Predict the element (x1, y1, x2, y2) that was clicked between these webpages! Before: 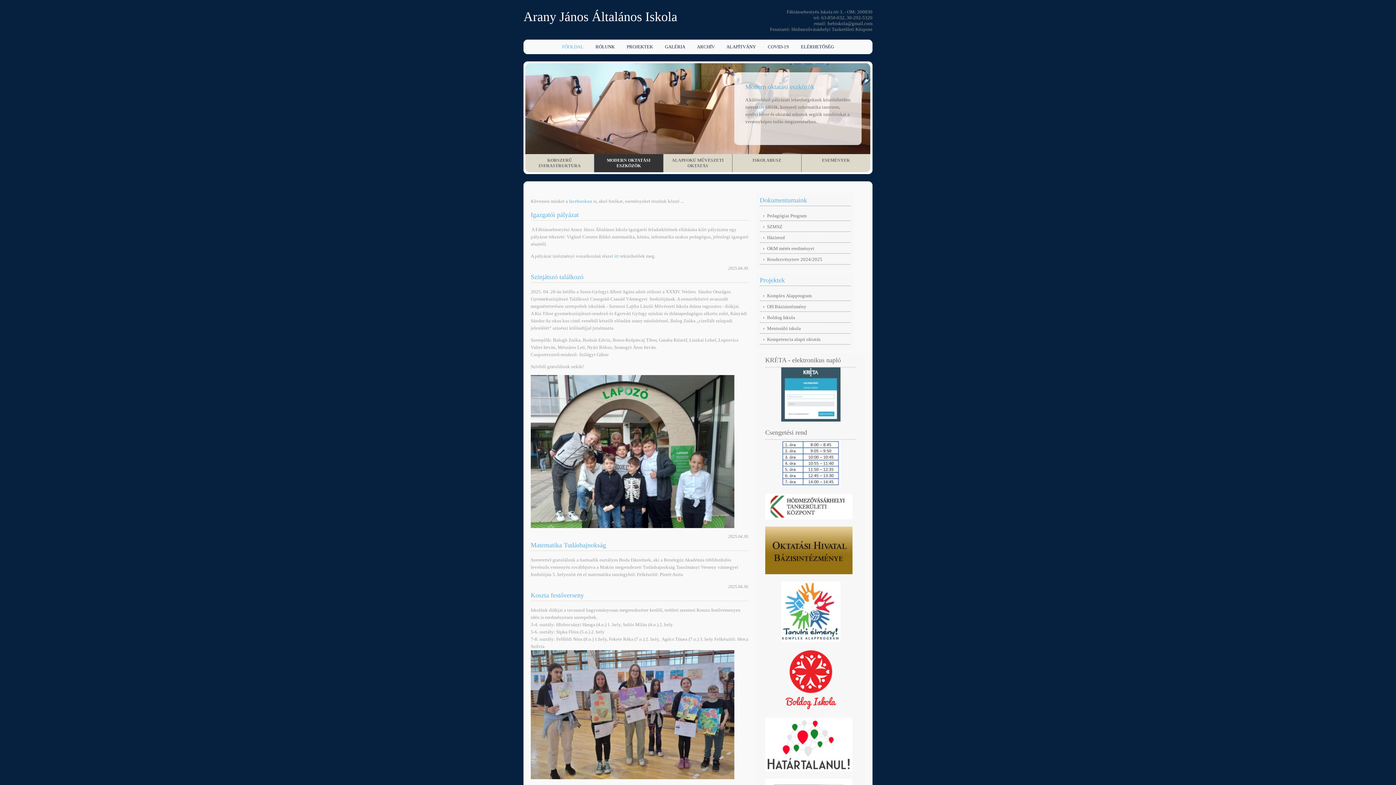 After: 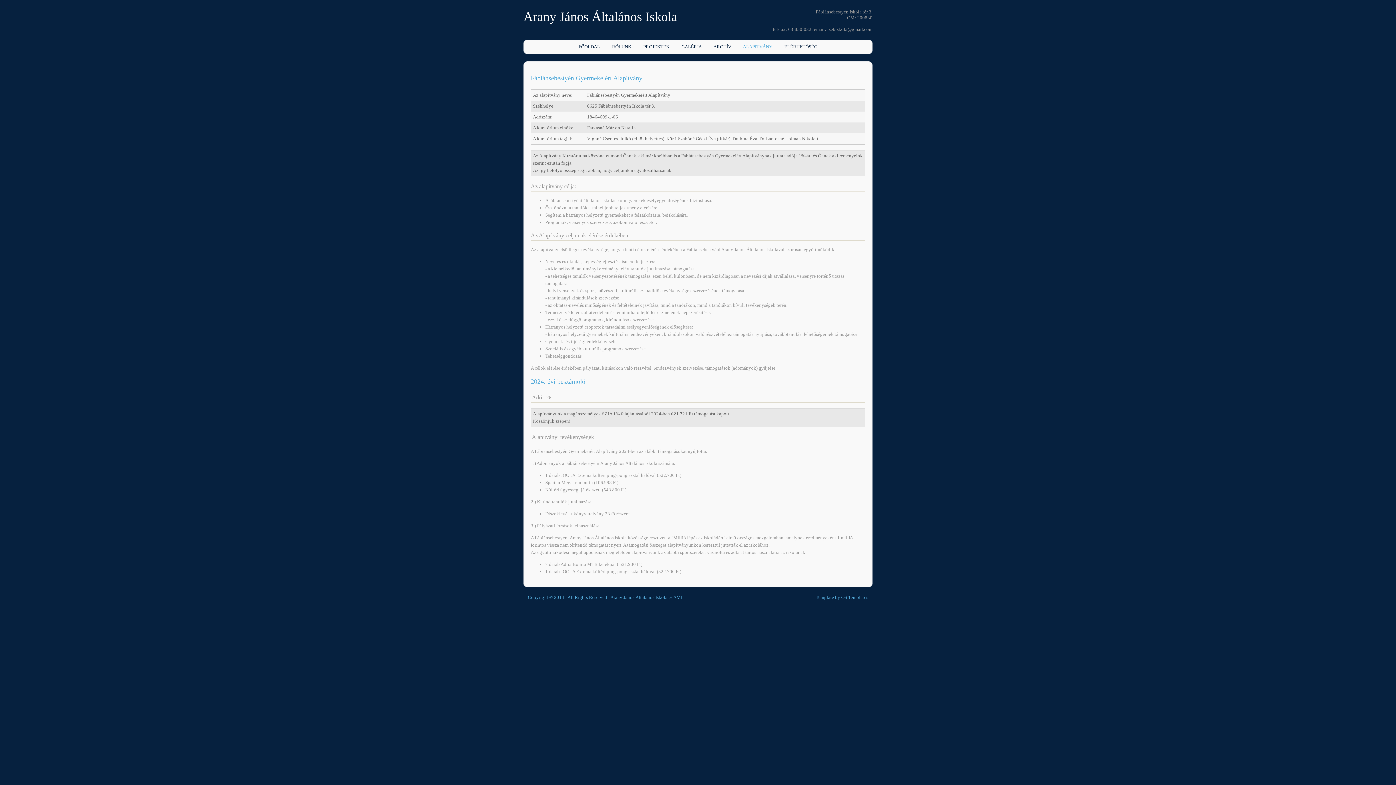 Action: label: ALAPÍTVÁNY bbox: (726, 44, 756, 49)